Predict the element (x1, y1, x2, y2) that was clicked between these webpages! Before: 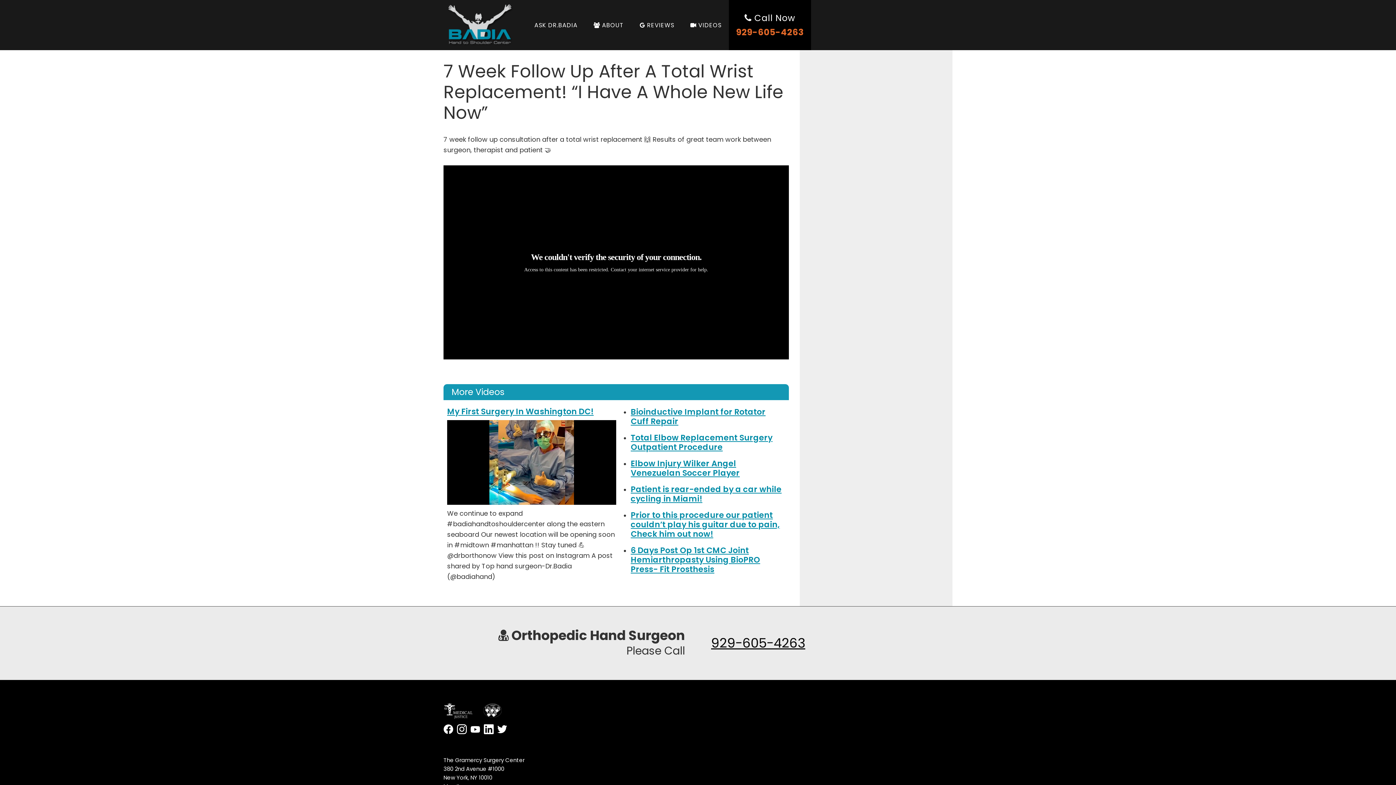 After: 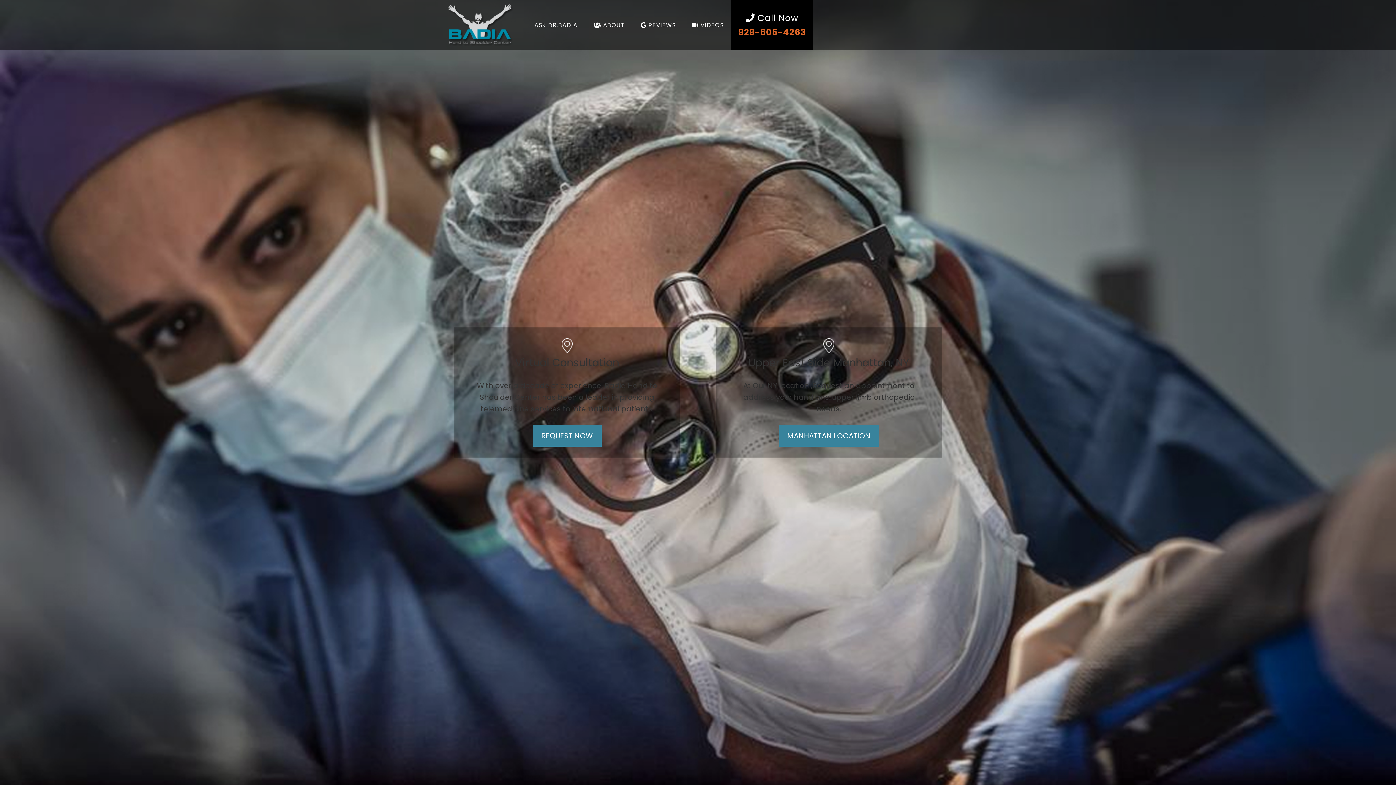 Action: bbox: (447, 19, 512, 29)